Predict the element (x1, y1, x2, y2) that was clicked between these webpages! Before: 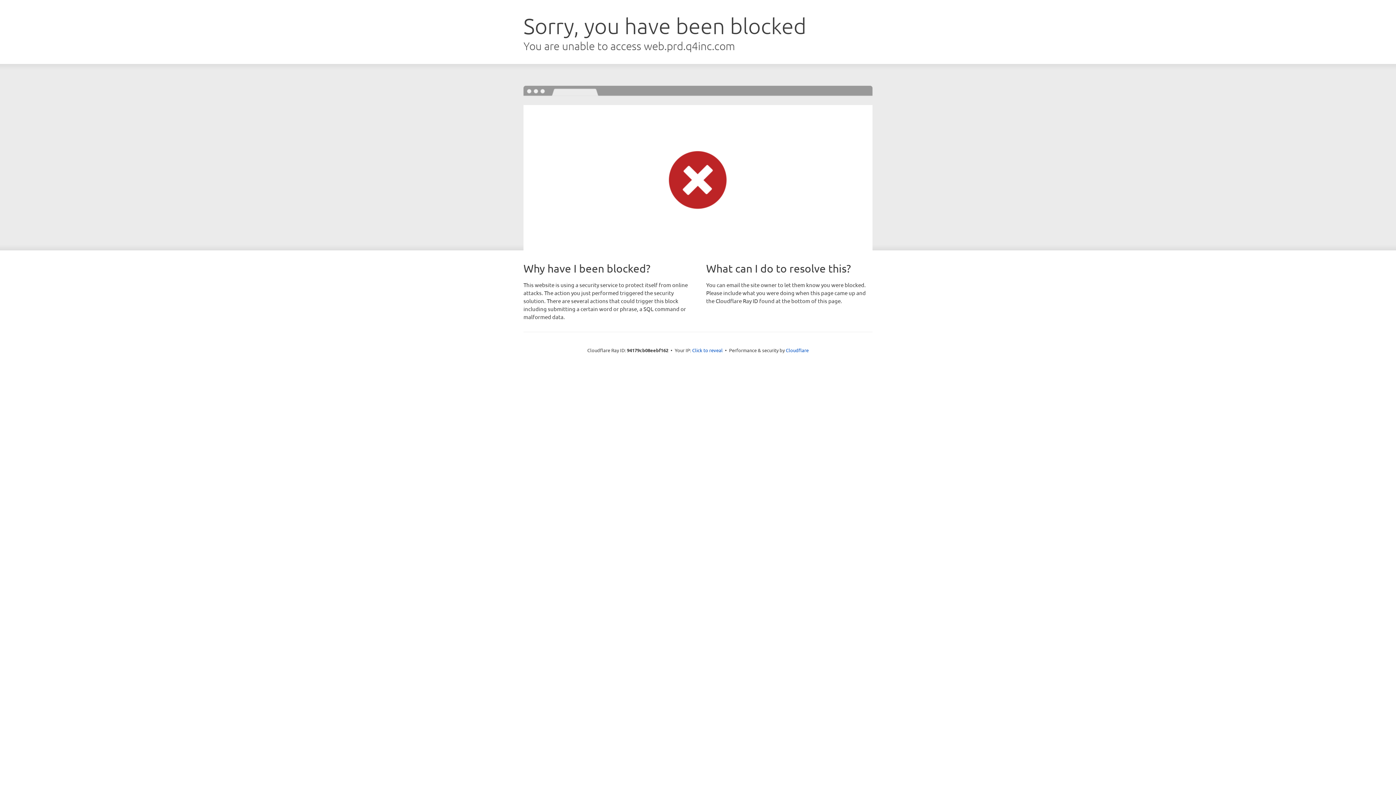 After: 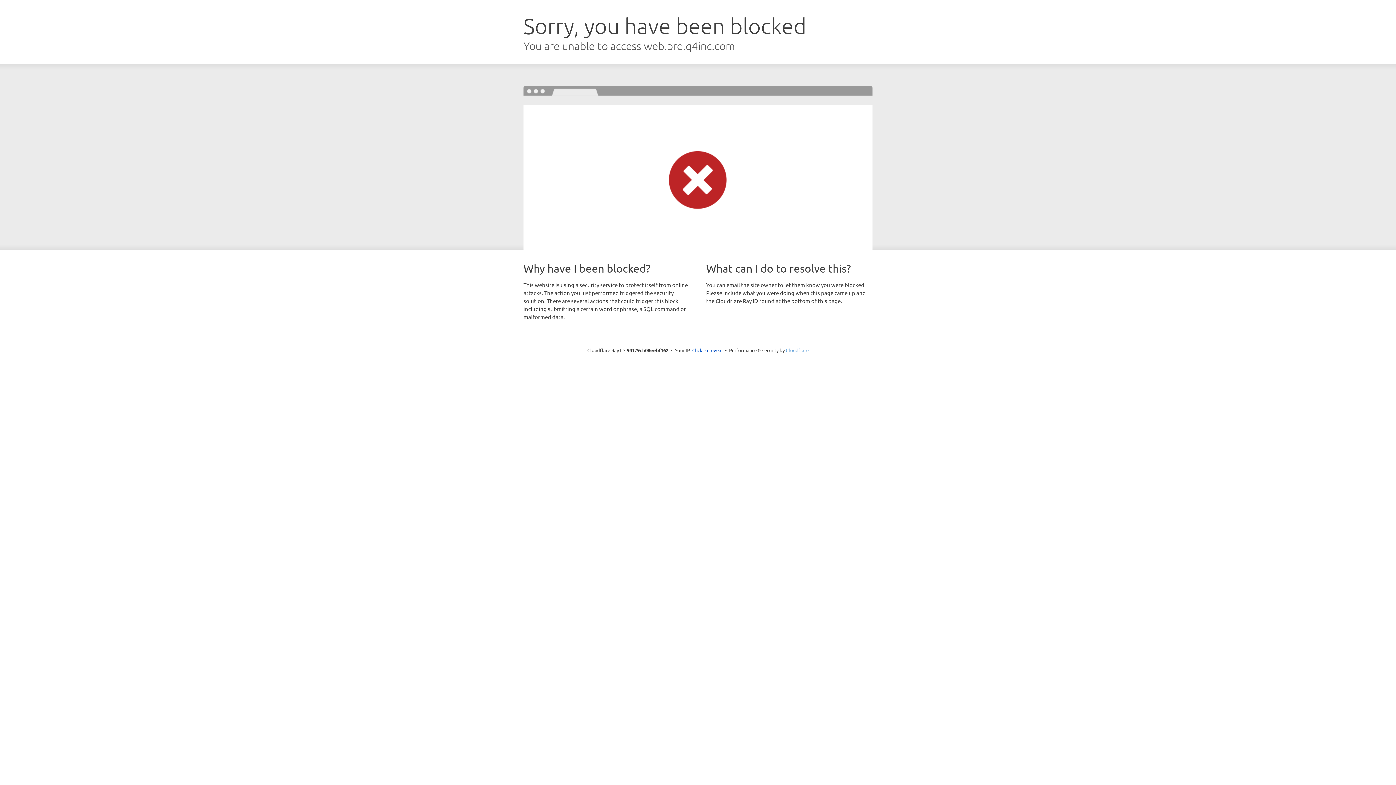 Action: bbox: (786, 347, 808, 353) label: Cloudflare